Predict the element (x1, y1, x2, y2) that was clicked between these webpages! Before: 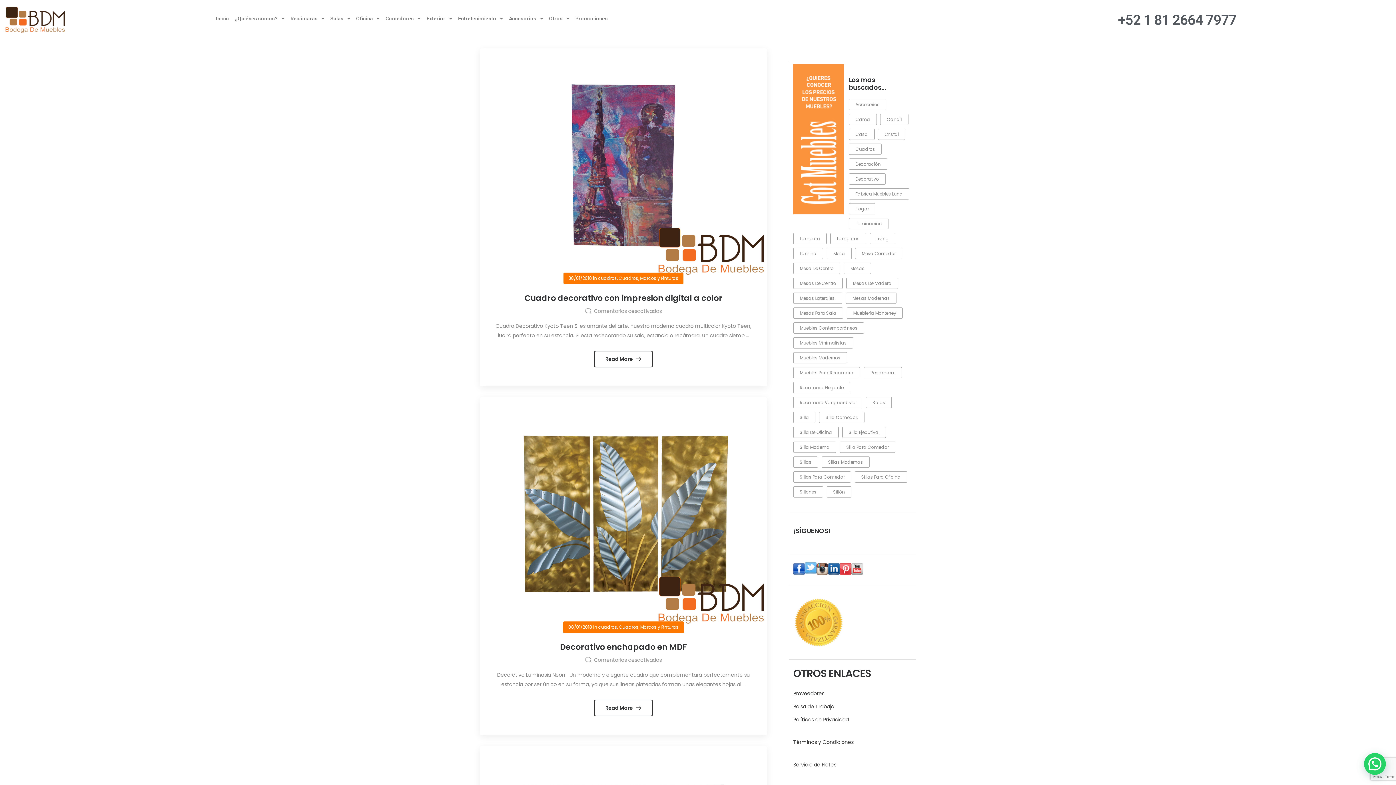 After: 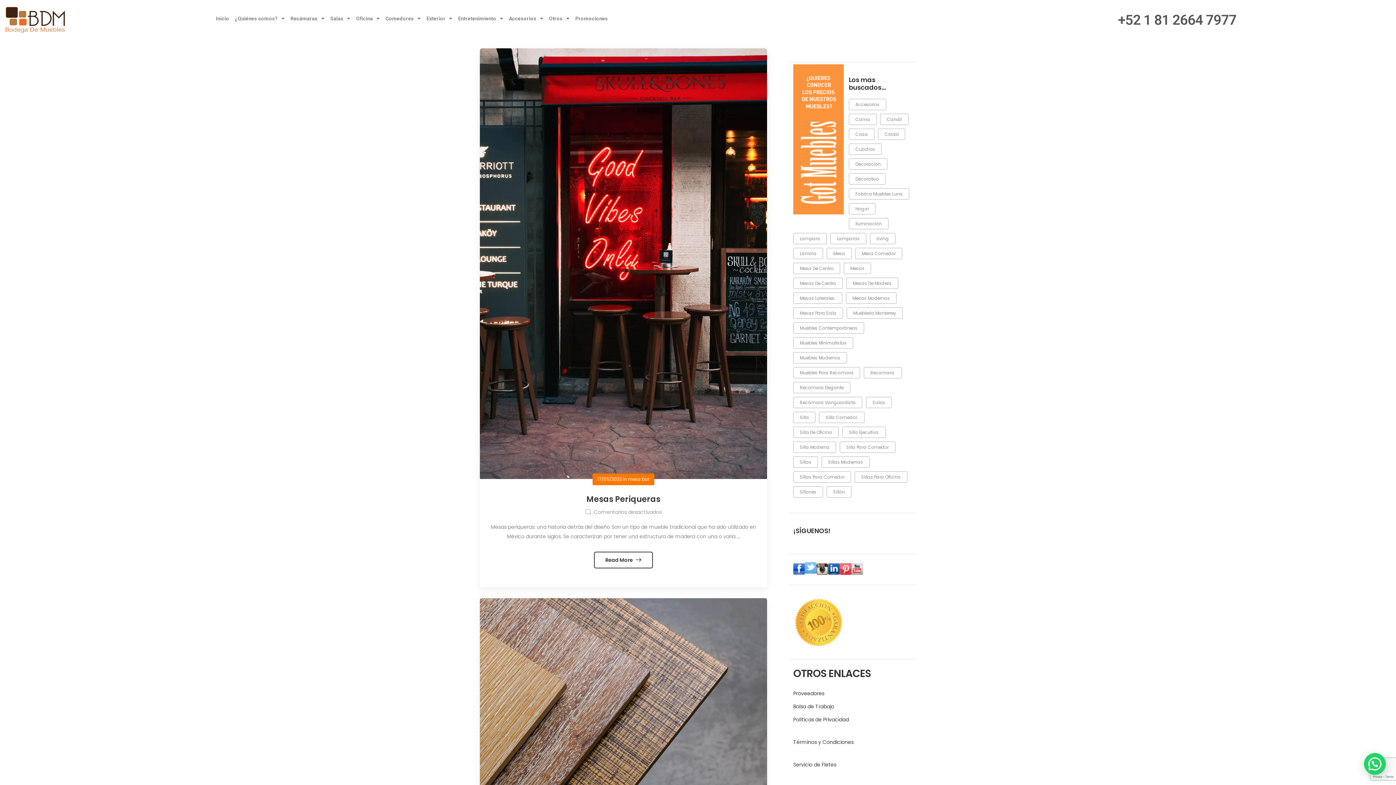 Action: label: mesas de madera (71 elementos) bbox: (846, 277, 898, 288)